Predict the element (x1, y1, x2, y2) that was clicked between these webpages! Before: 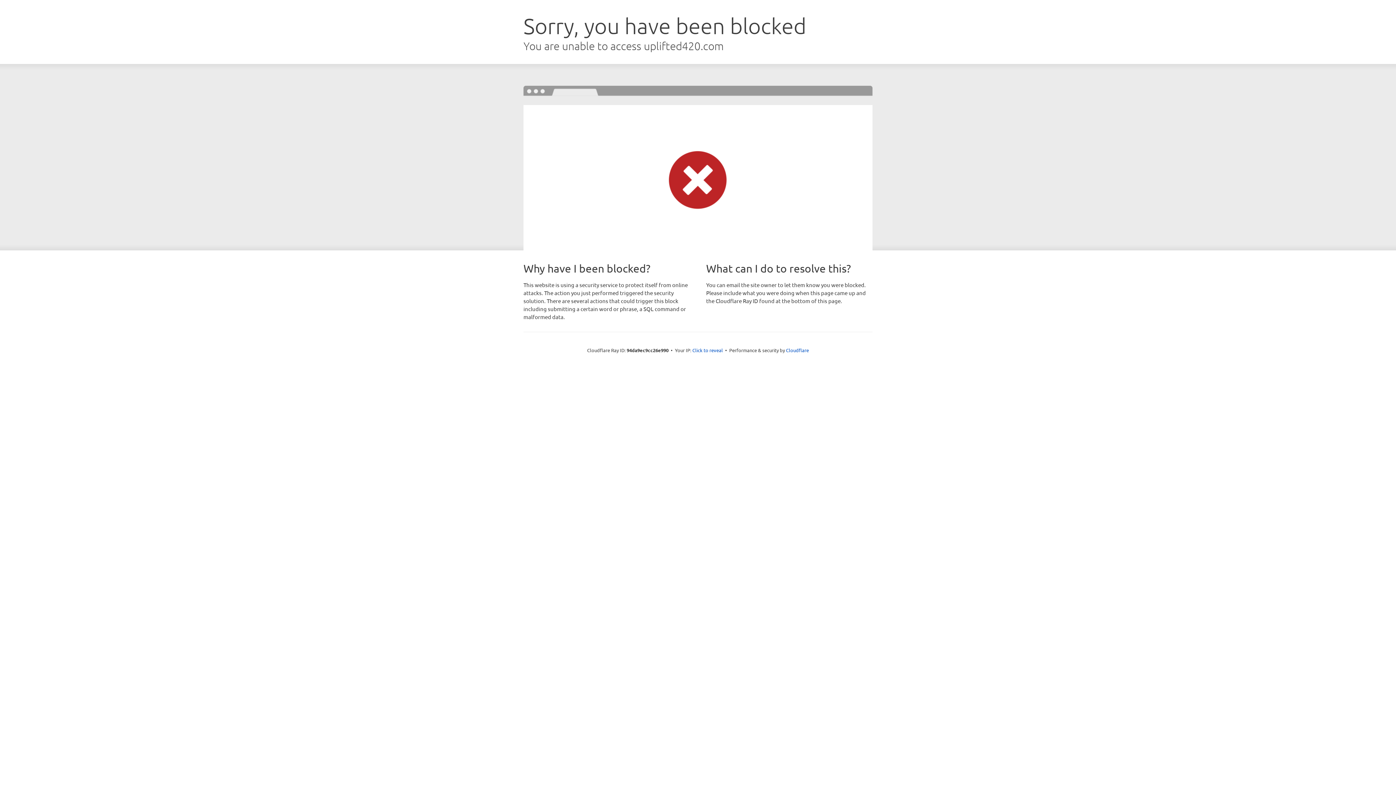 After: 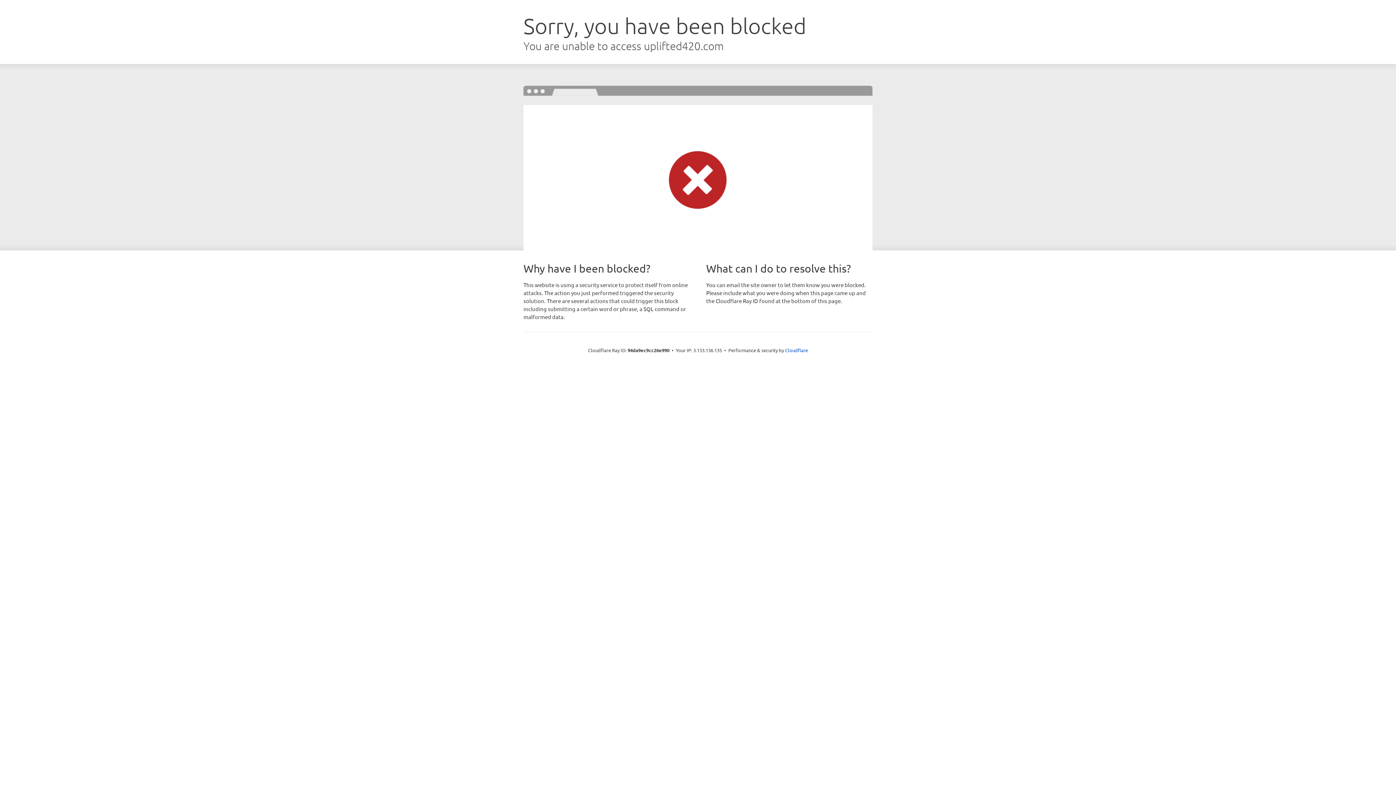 Action: label: Click to reveal bbox: (692, 346, 723, 353)